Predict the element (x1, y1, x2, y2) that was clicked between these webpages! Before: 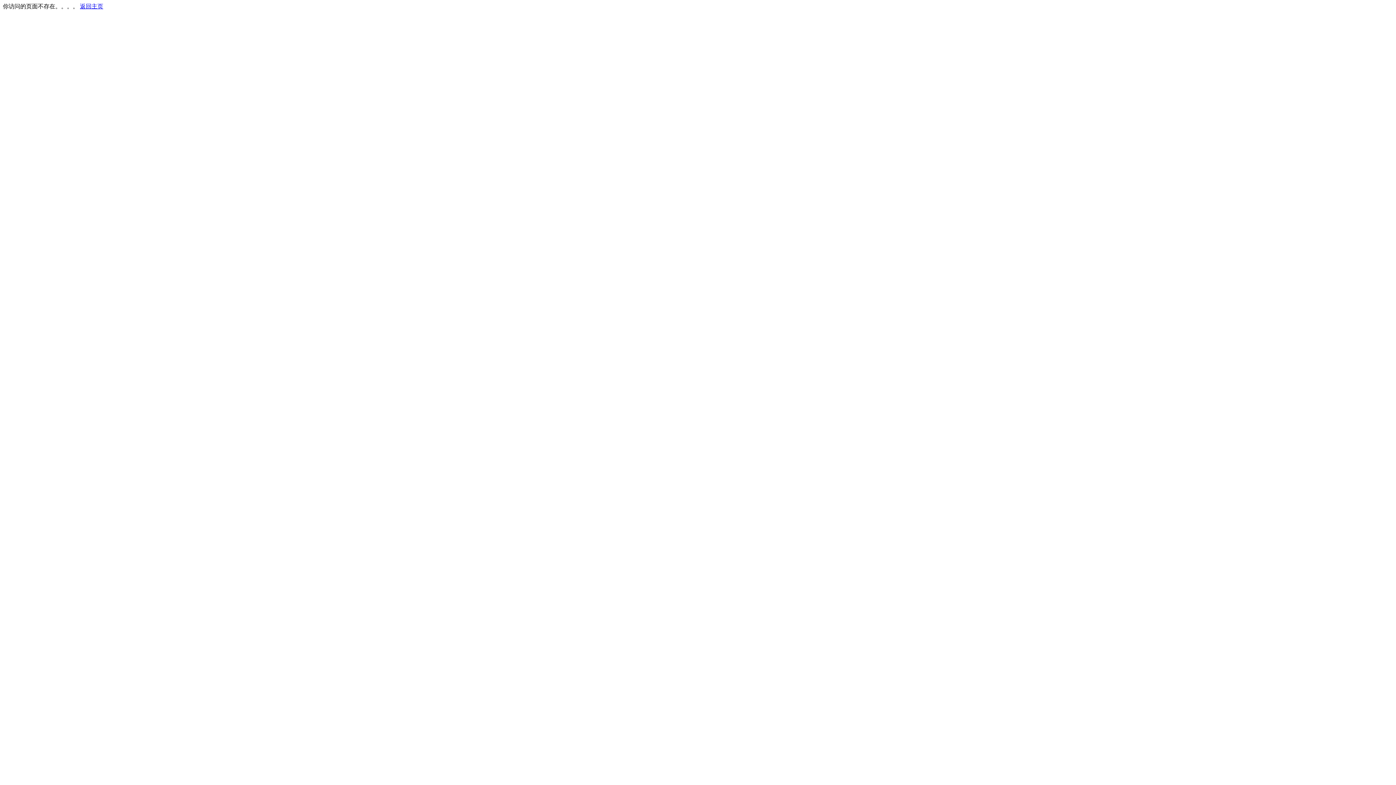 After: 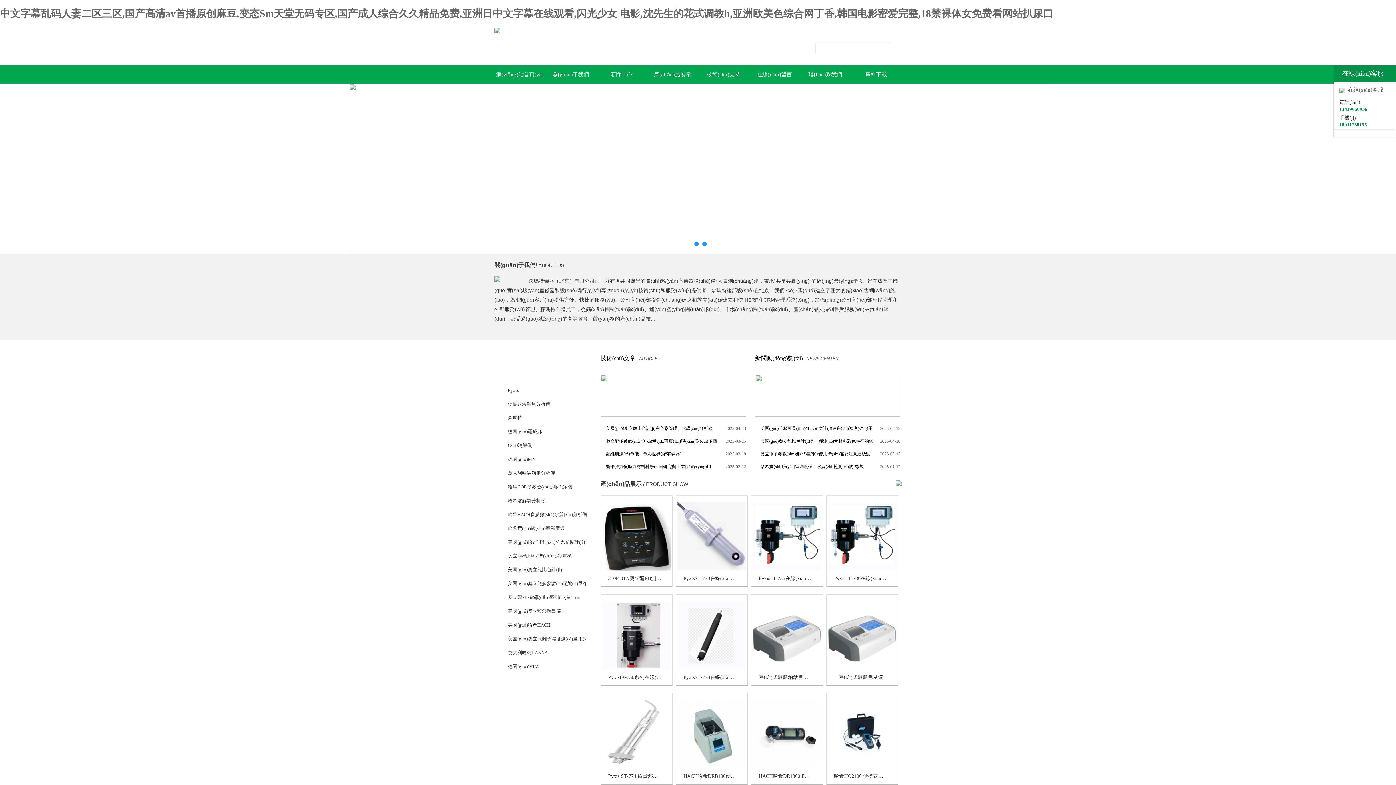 Action: label: 返回主页 bbox: (80, 3, 103, 9)